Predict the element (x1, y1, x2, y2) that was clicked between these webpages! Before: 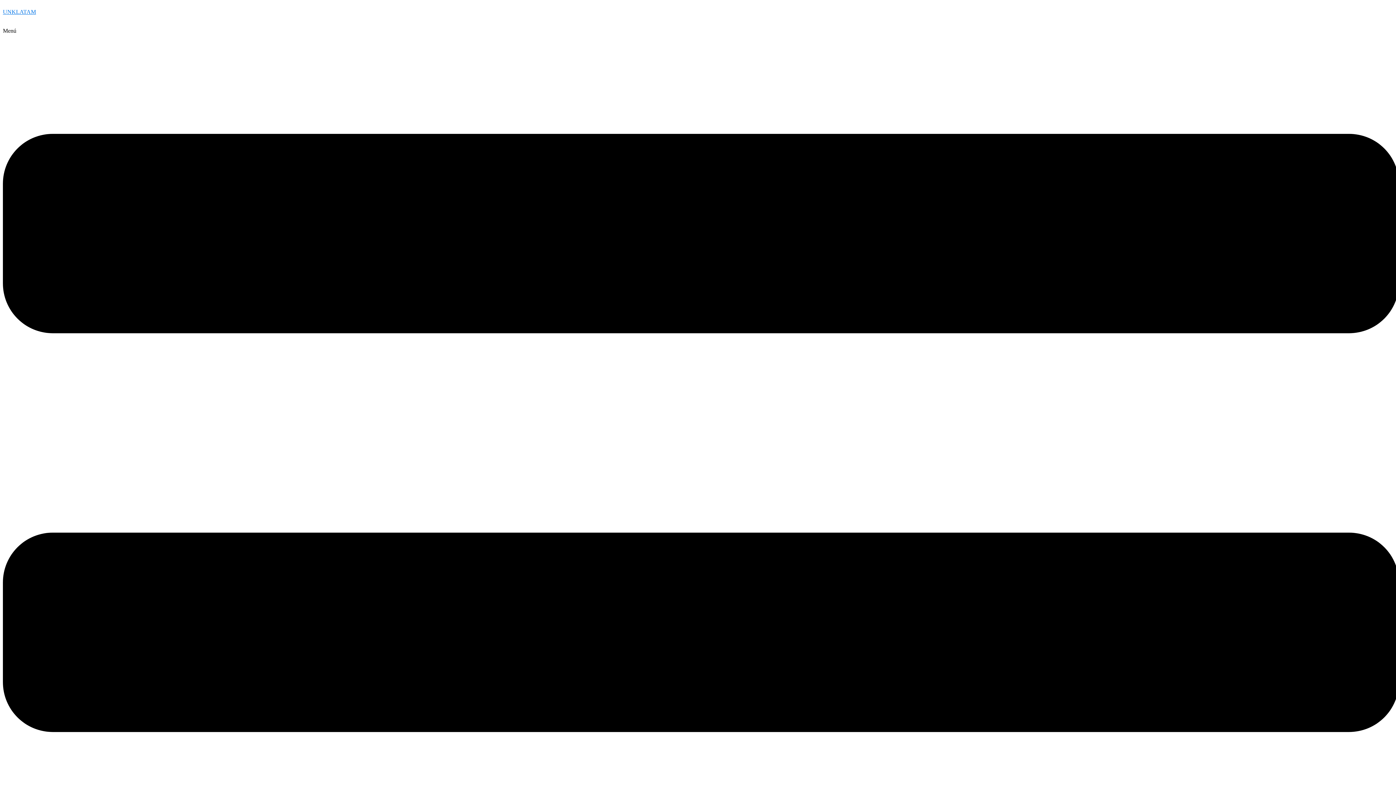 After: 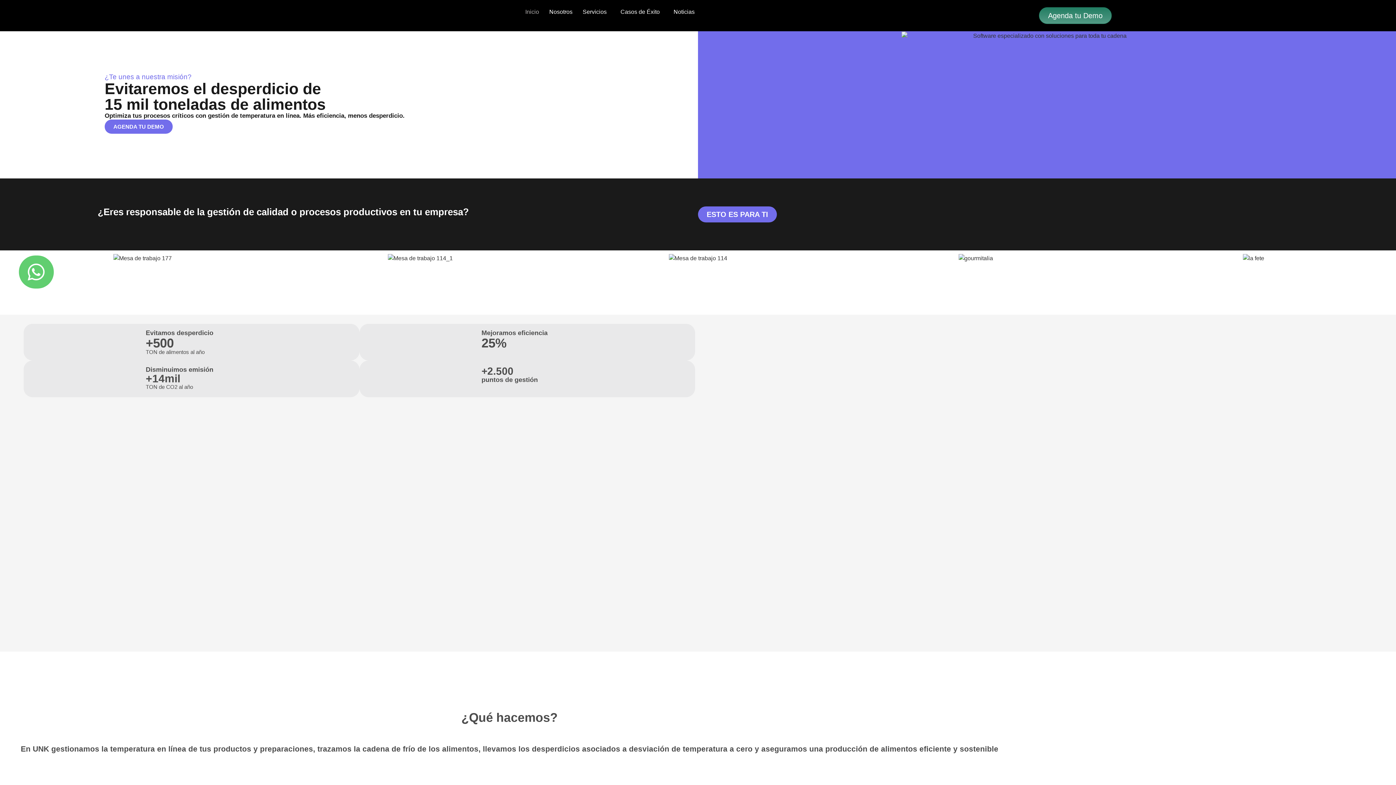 Action: label: UNKLATAM bbox: (2, 8, 36, 14)